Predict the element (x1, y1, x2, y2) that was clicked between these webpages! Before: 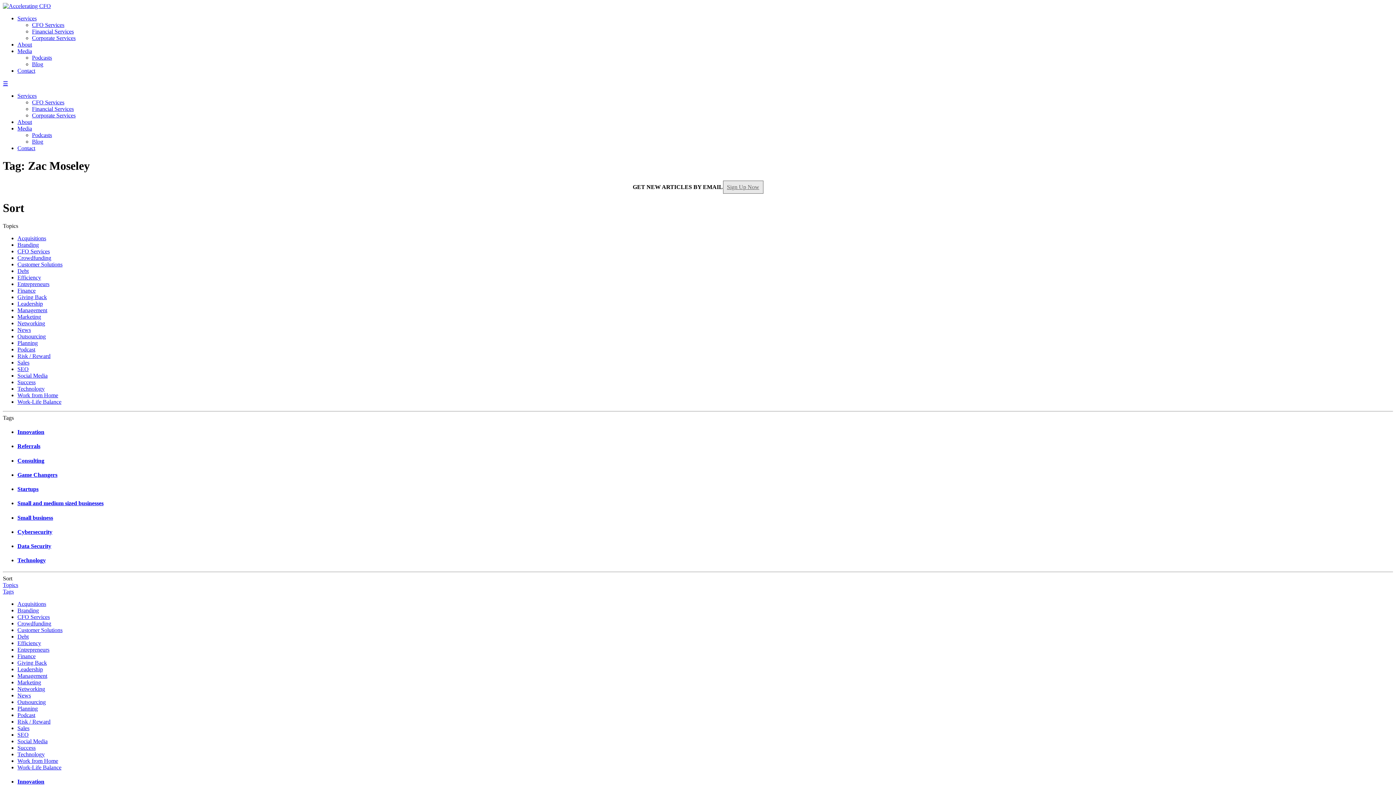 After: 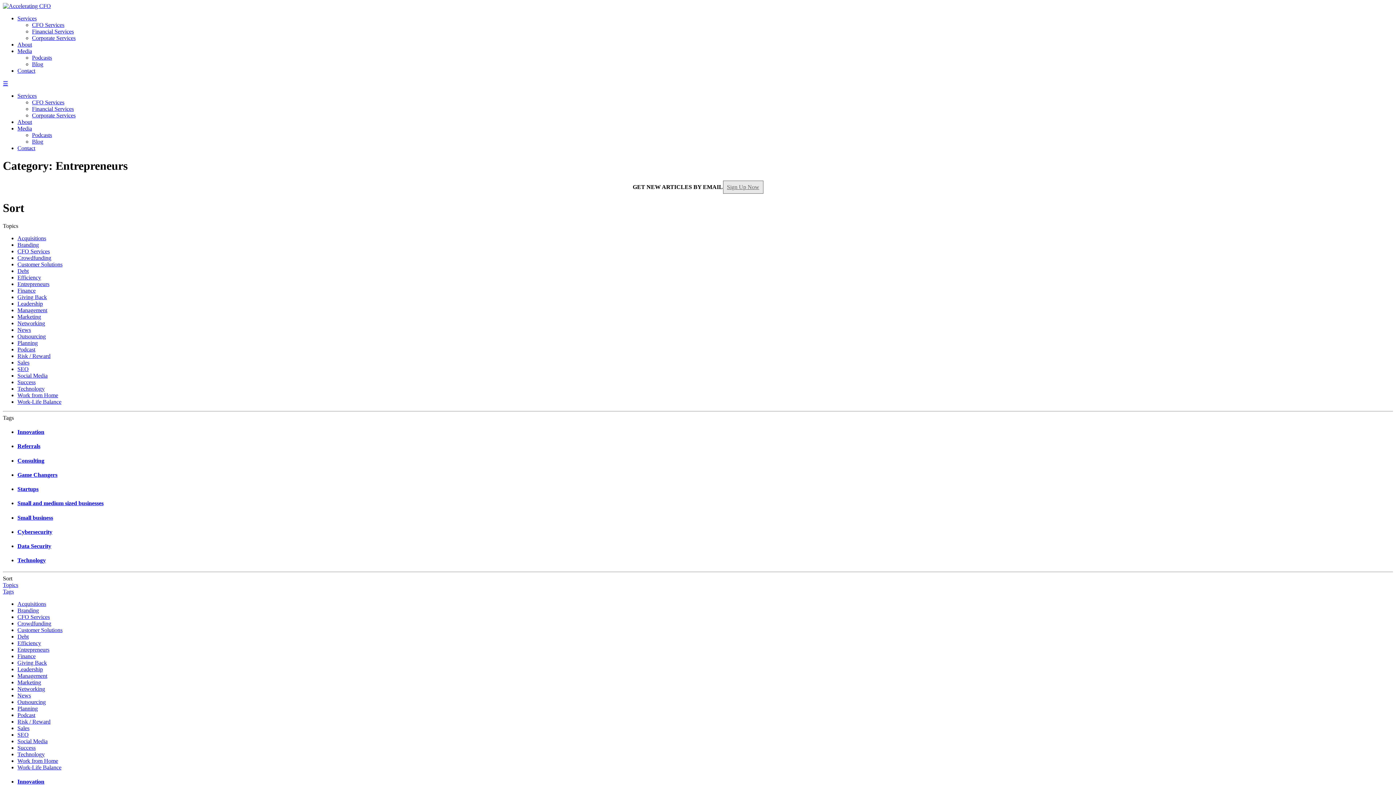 Action: label: Entrepreneurs bbox: (17, 646, 49, 652)